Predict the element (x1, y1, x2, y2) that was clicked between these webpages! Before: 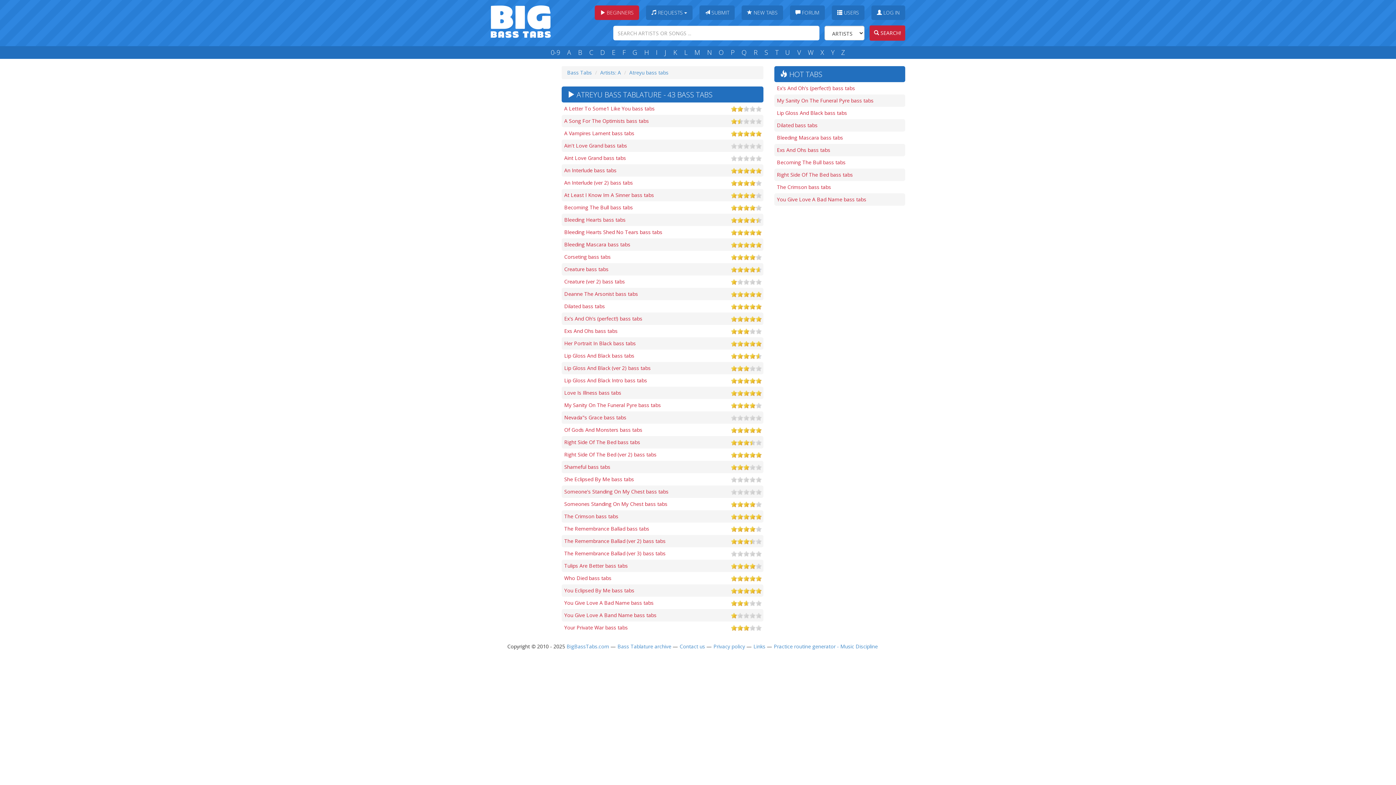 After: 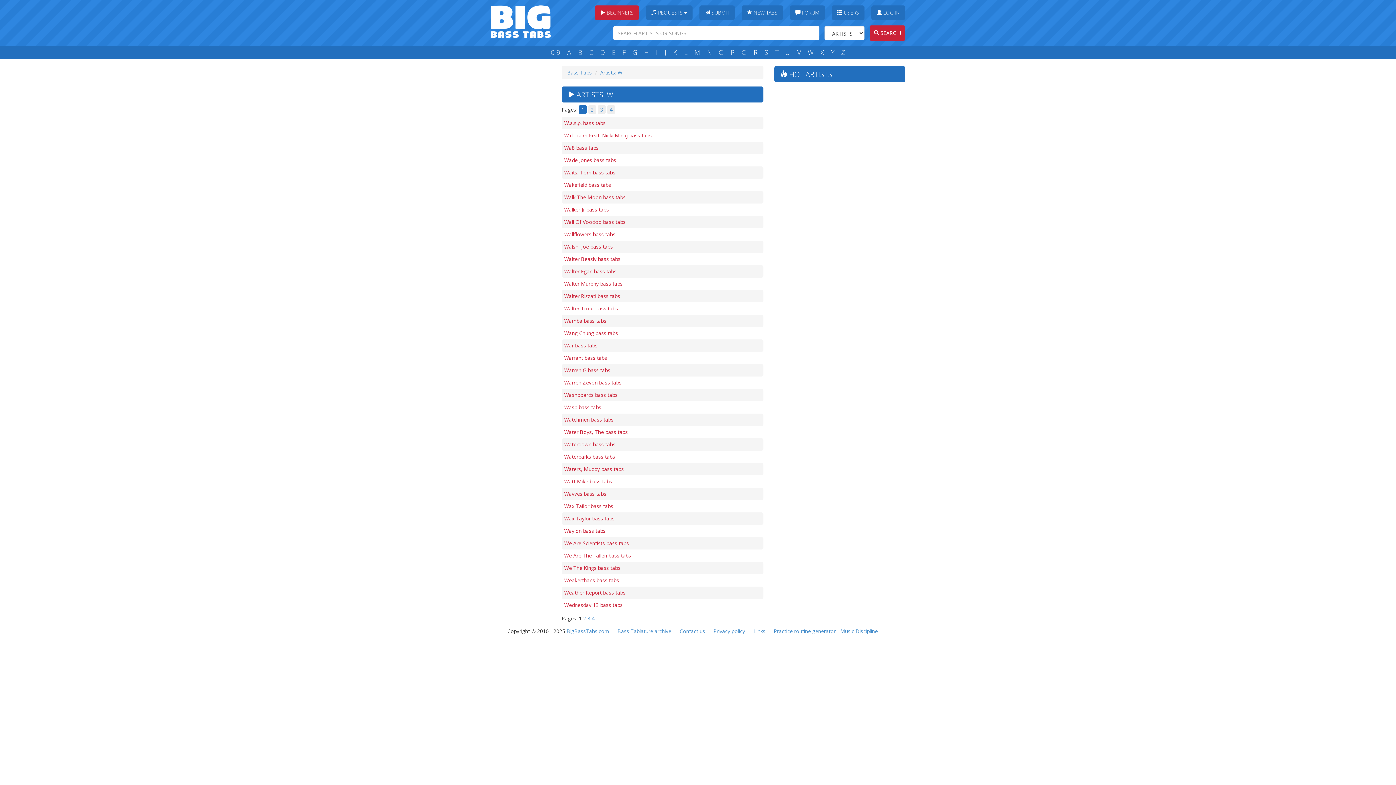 Action: label: W bbox: (805, 48, 816, 57)